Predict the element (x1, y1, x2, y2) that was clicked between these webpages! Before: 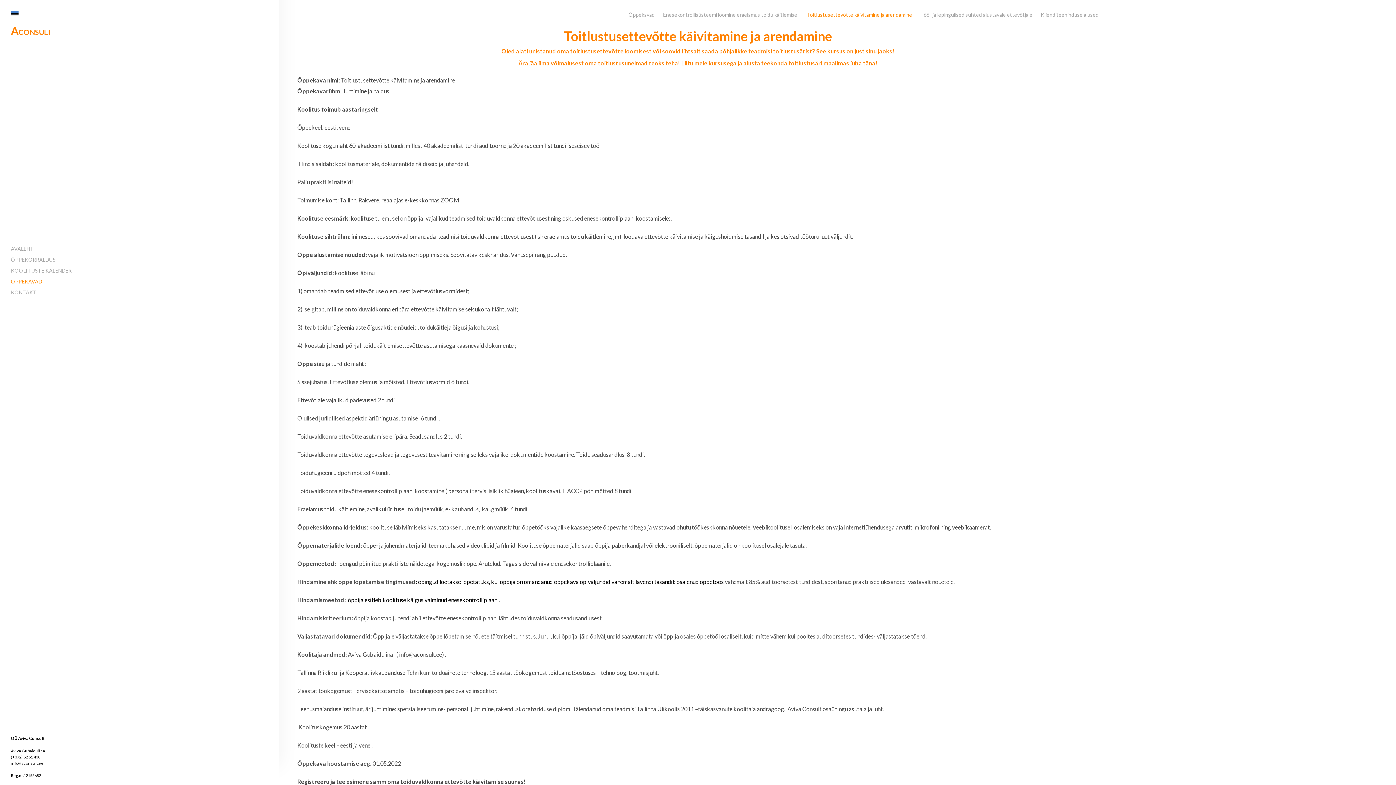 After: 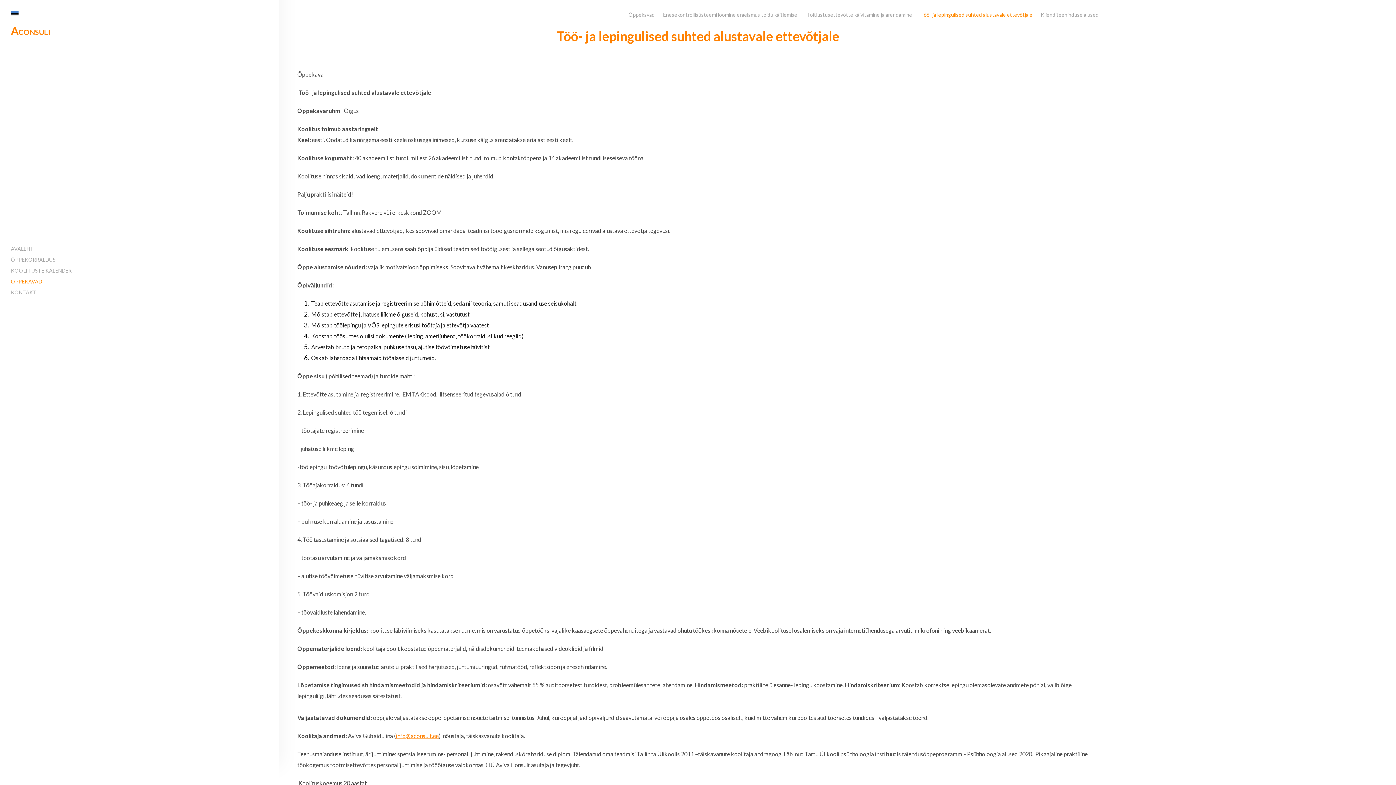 Action: bbox: (920, 12, 1032, 17) label: Töö- ja lepingulised suhted alustavale ettevõtjale